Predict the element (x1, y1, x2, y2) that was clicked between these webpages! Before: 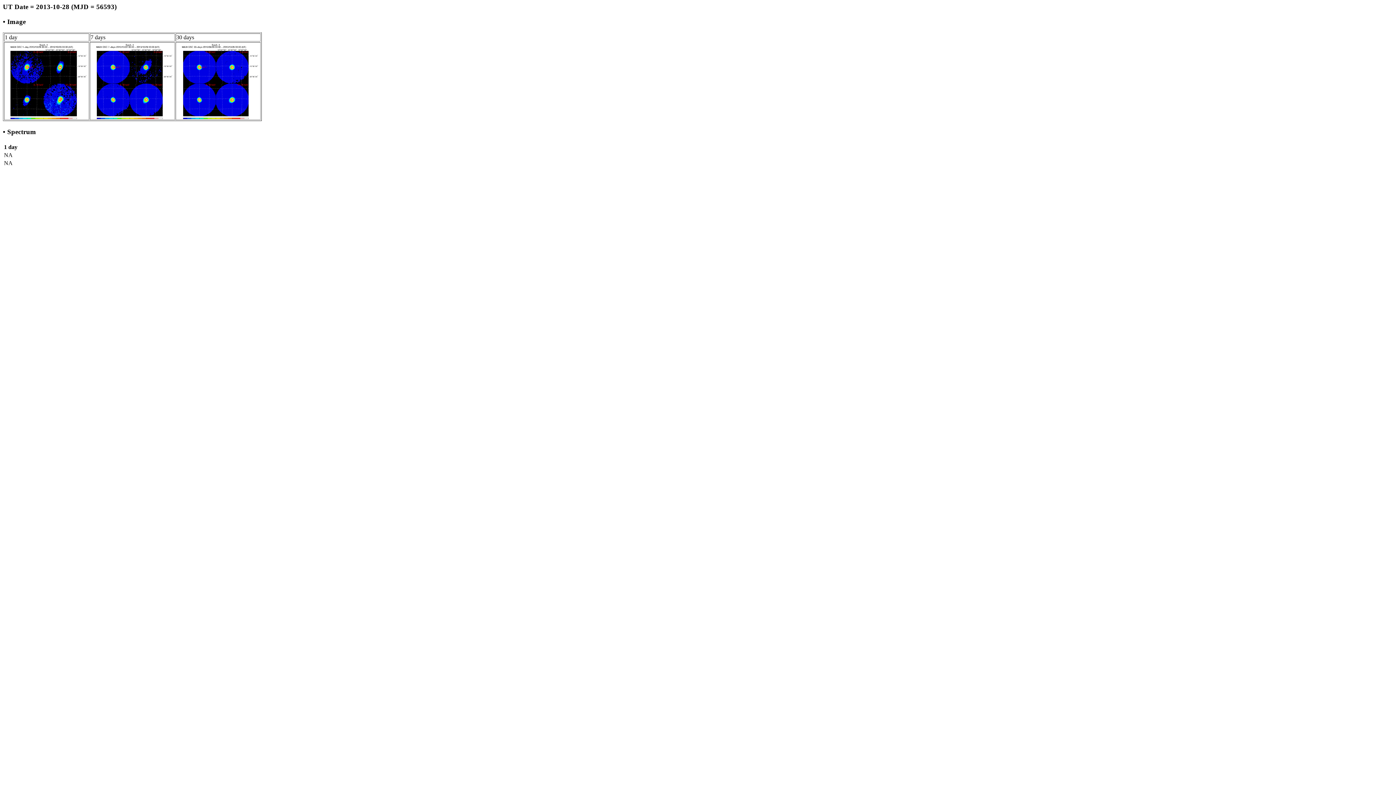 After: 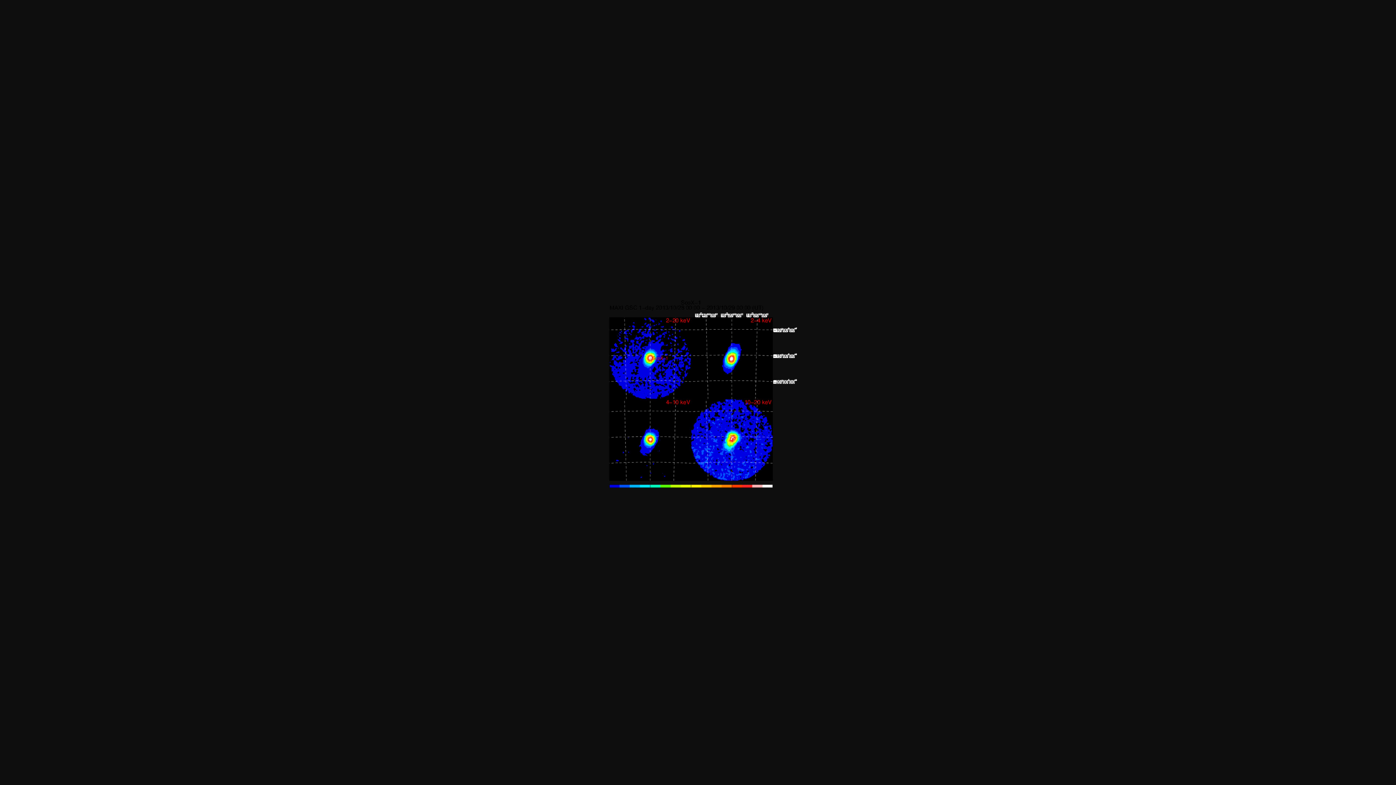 Action: bbox: (4, 114, 88, 120)